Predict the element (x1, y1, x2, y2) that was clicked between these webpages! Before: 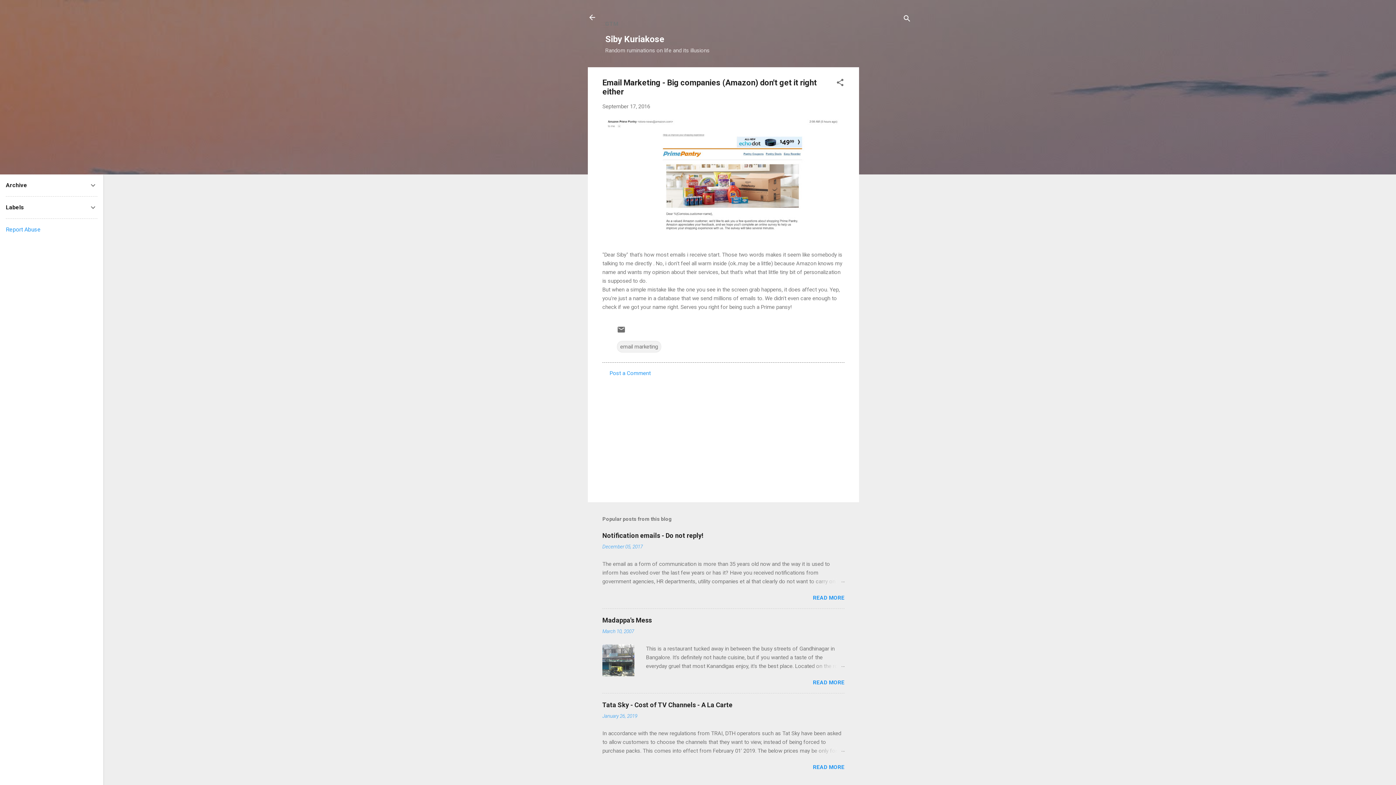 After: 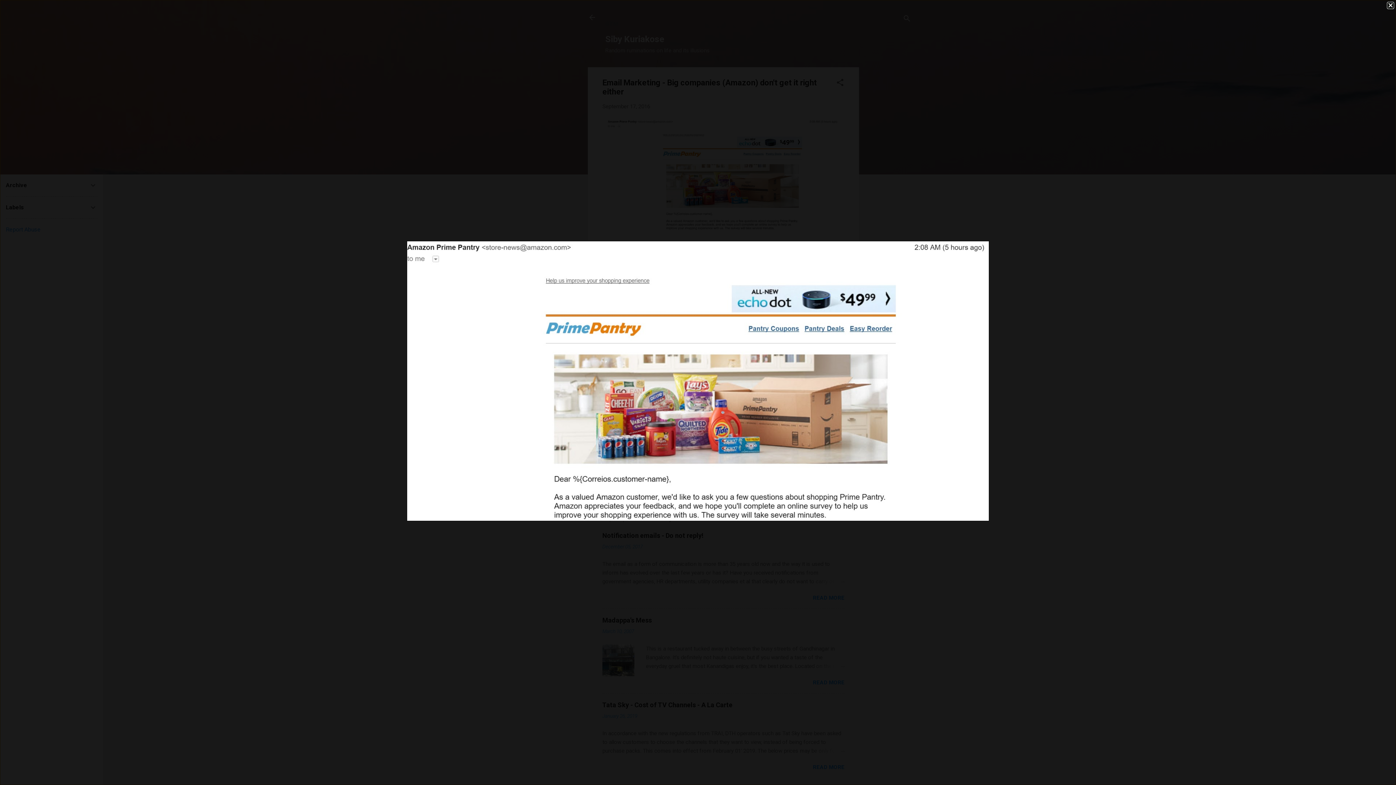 Action: bbox: (608, 119, 839, 232)